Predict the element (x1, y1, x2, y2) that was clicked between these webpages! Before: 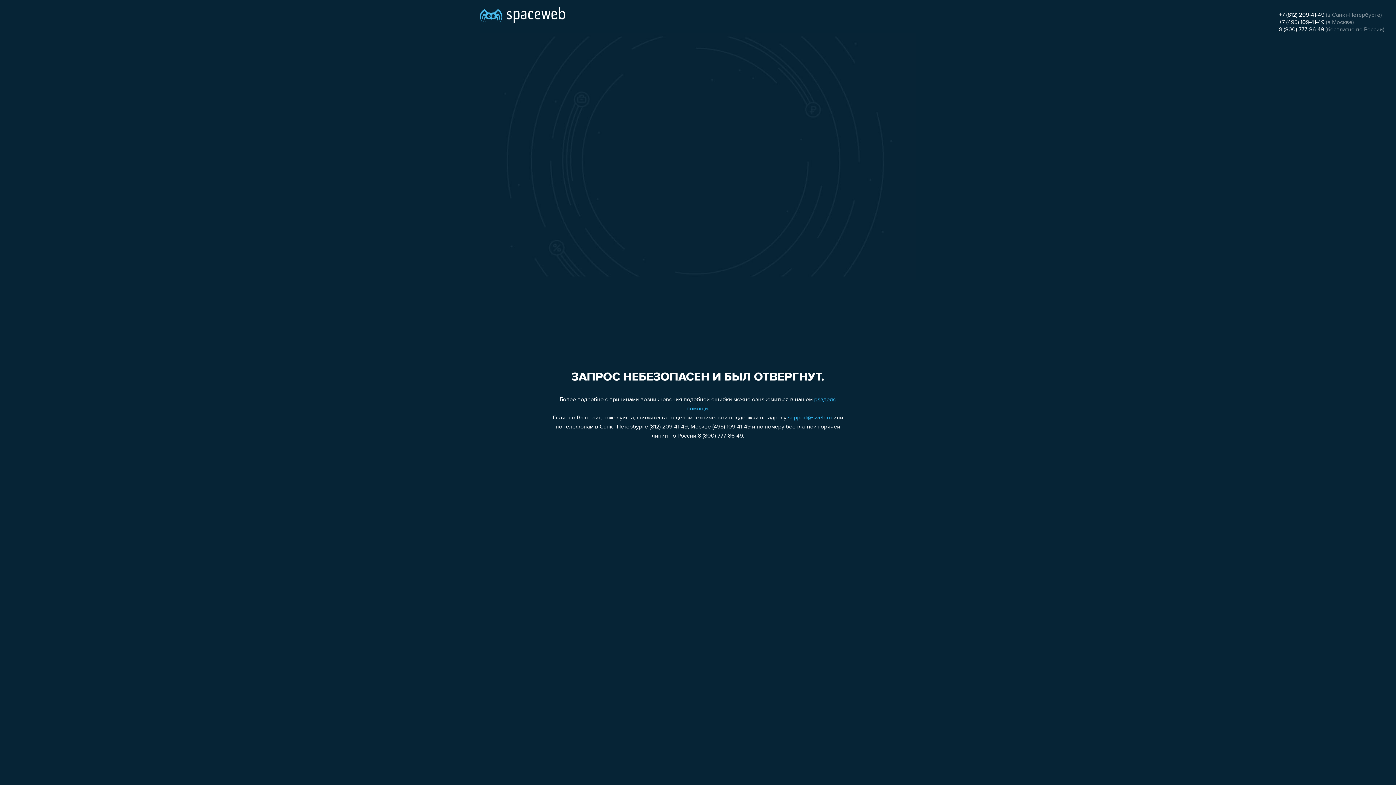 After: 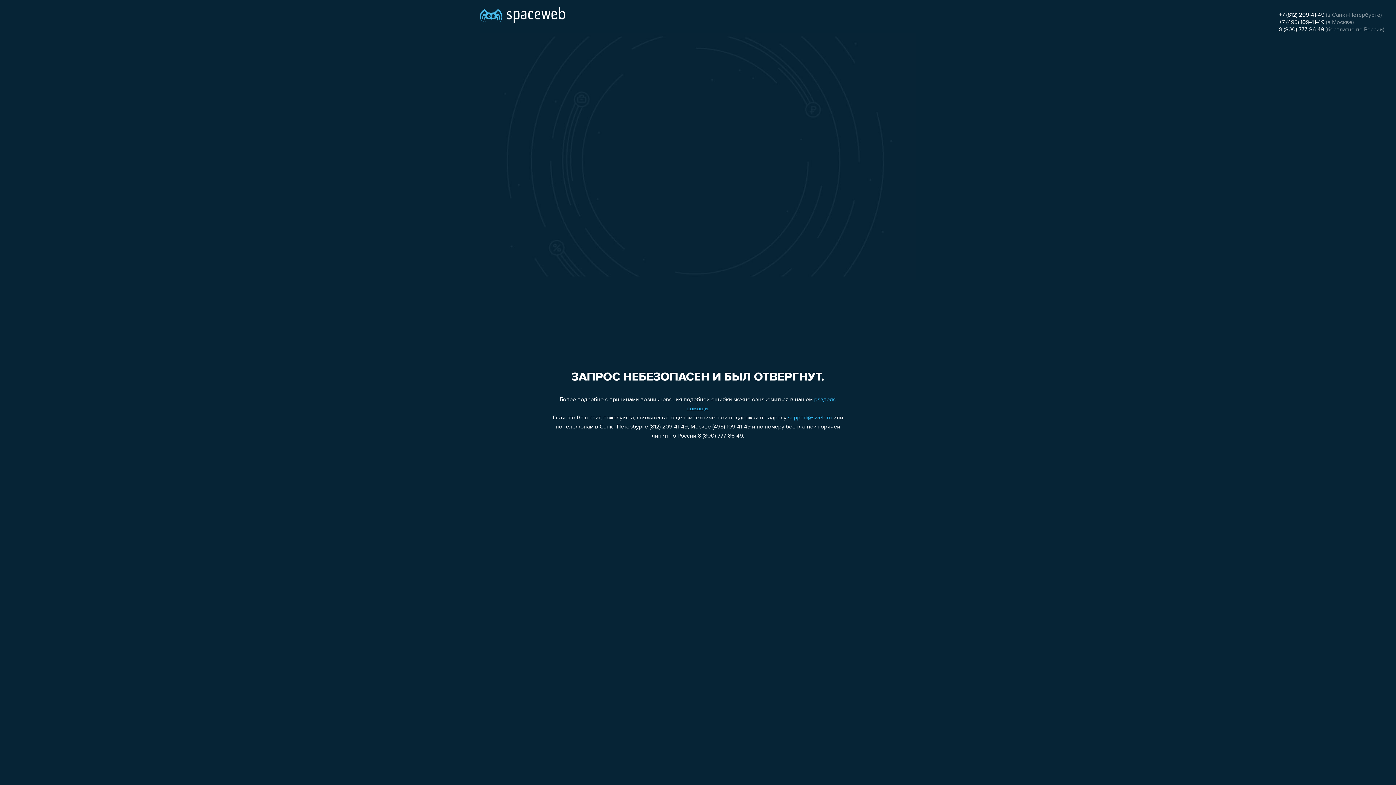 Action: label: +7 (812) 209-41-49 bbox: (1279, 12, 1324, 18)